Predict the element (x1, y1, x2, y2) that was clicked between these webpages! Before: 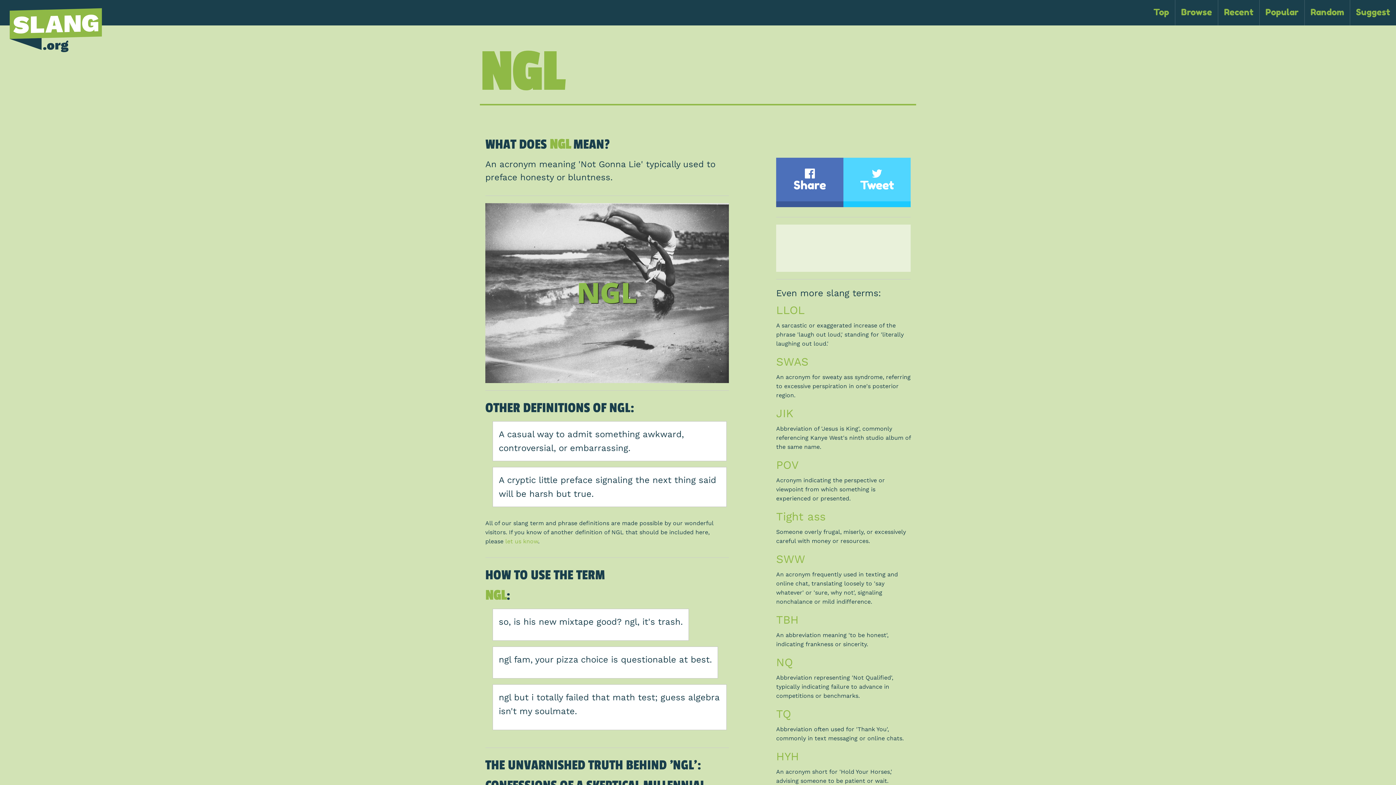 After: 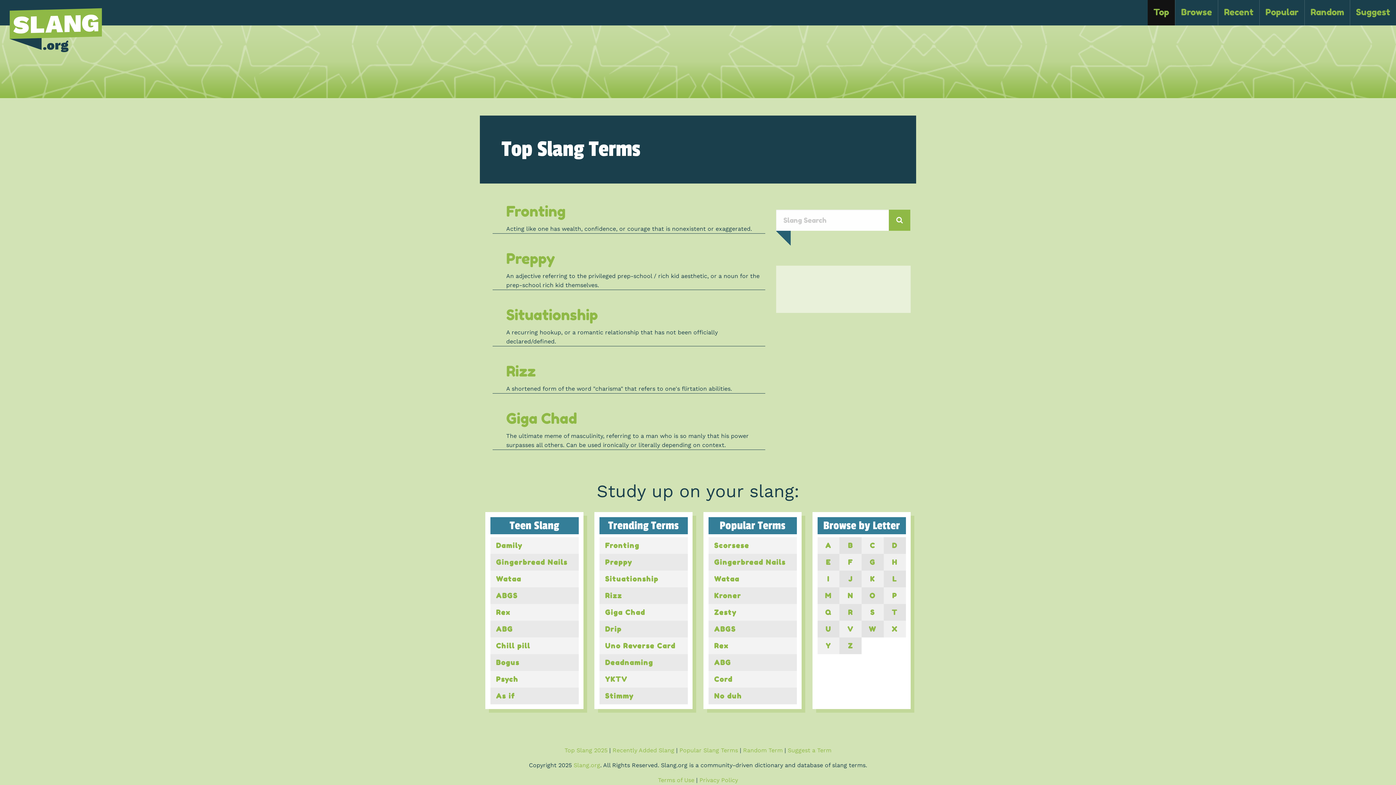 Action: bbox: (1148, 0, 1175, 25) label: Top